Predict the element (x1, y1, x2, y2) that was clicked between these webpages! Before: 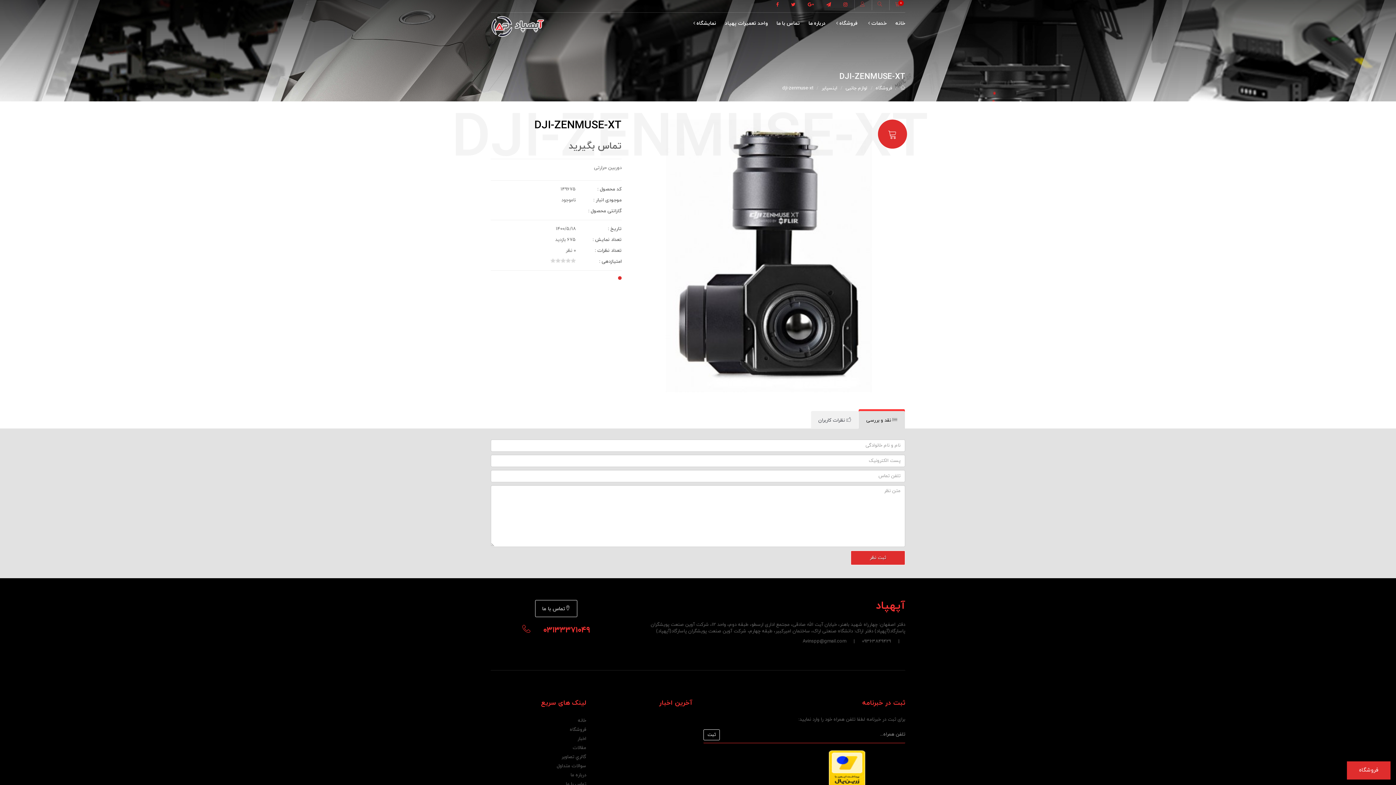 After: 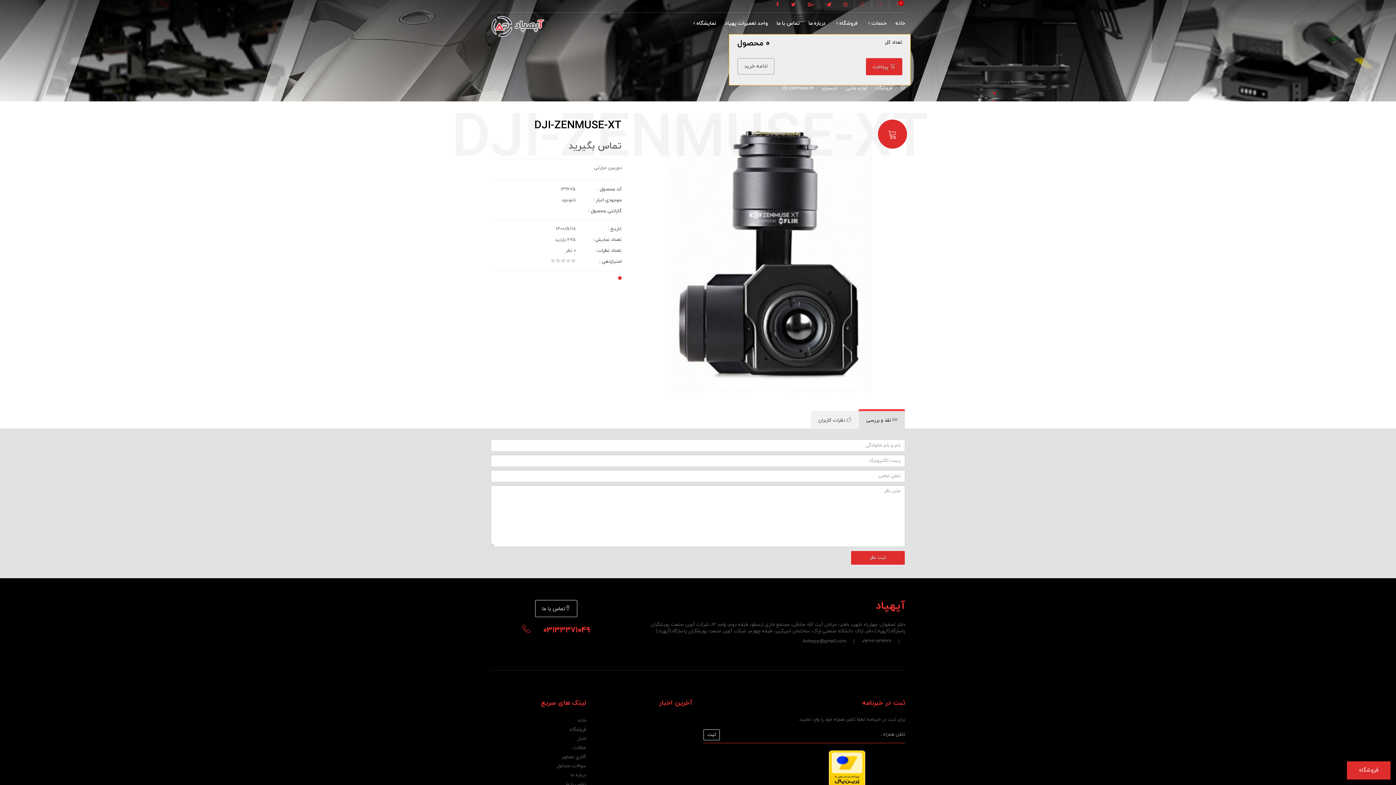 Action: bbox: (889, 0, 905, 10) label: 0